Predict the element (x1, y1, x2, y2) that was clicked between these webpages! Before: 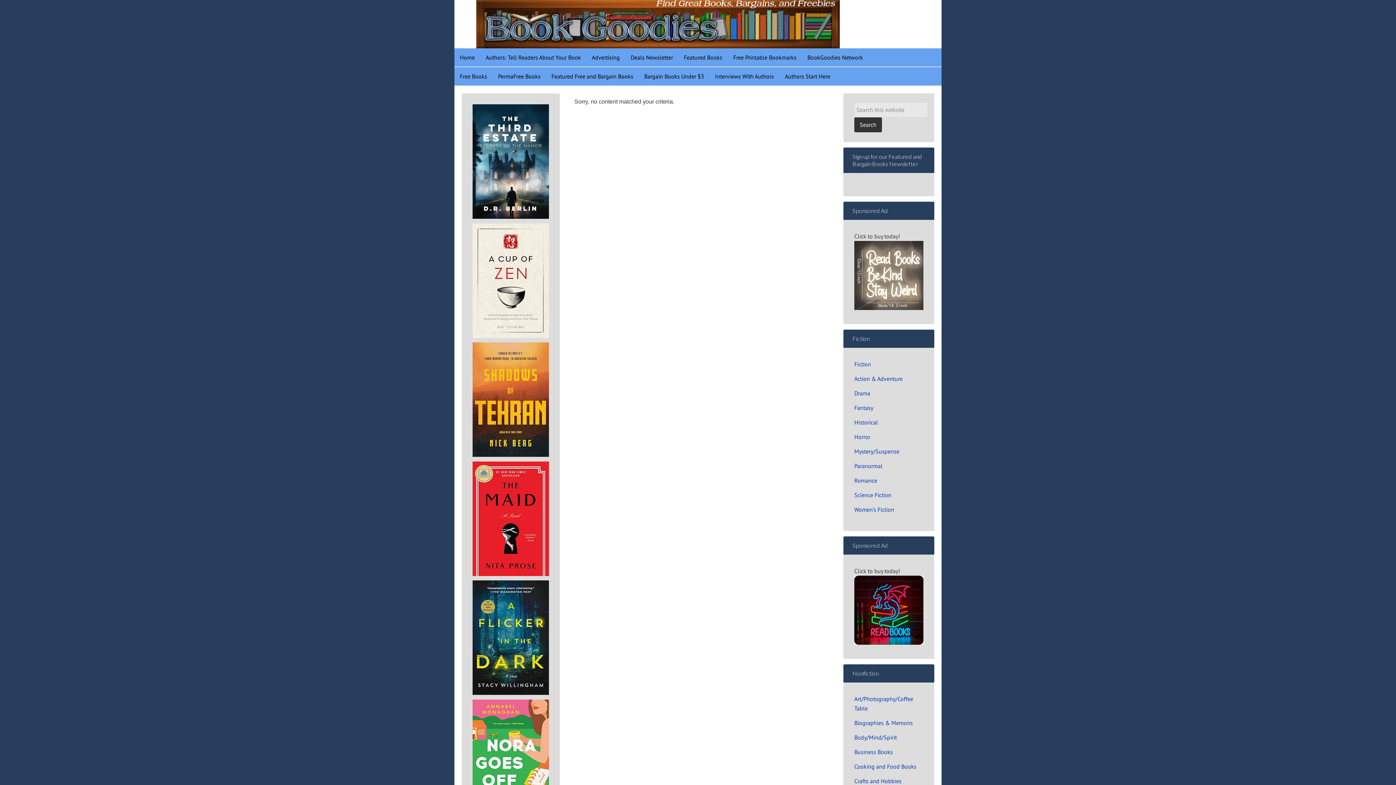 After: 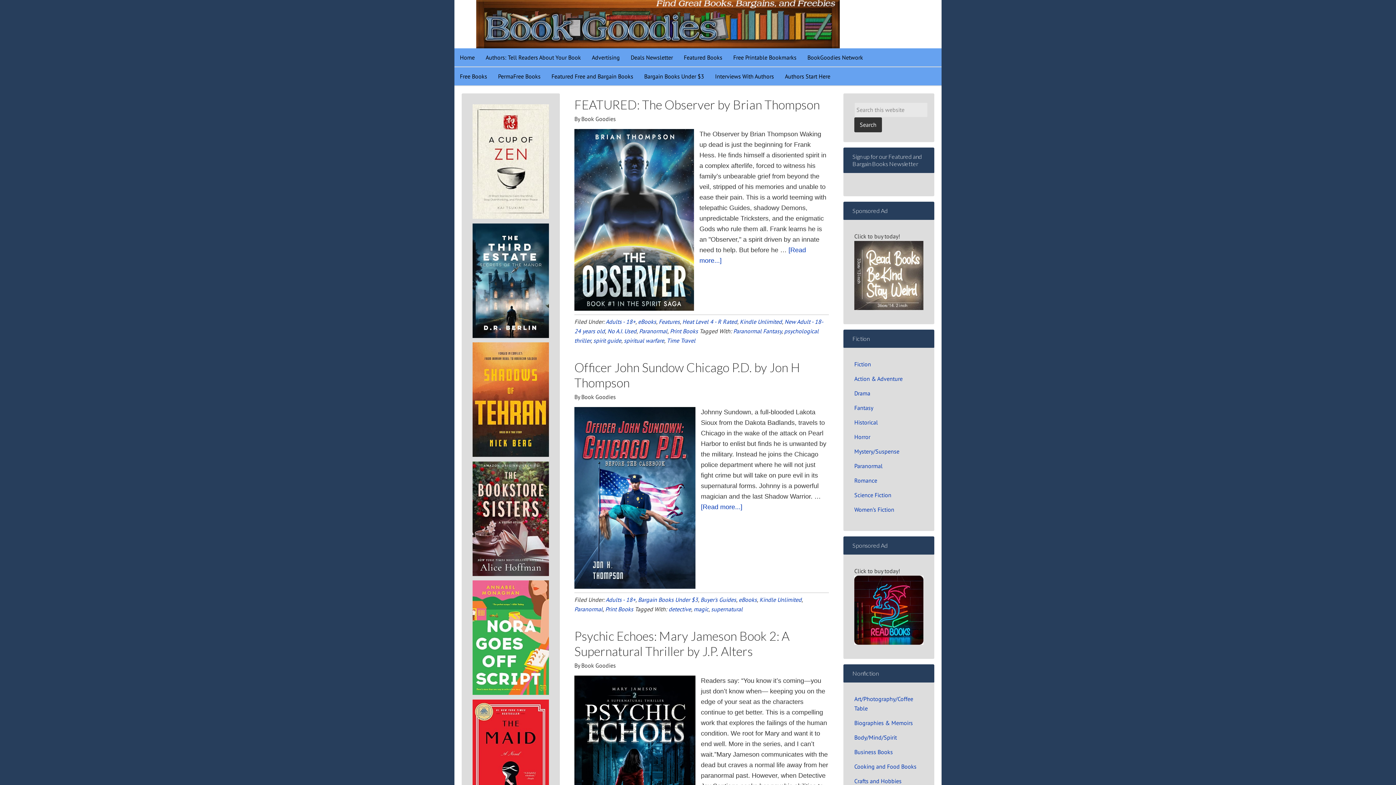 Action: label: Paranormal bbox: (854, 462, 882, 469)